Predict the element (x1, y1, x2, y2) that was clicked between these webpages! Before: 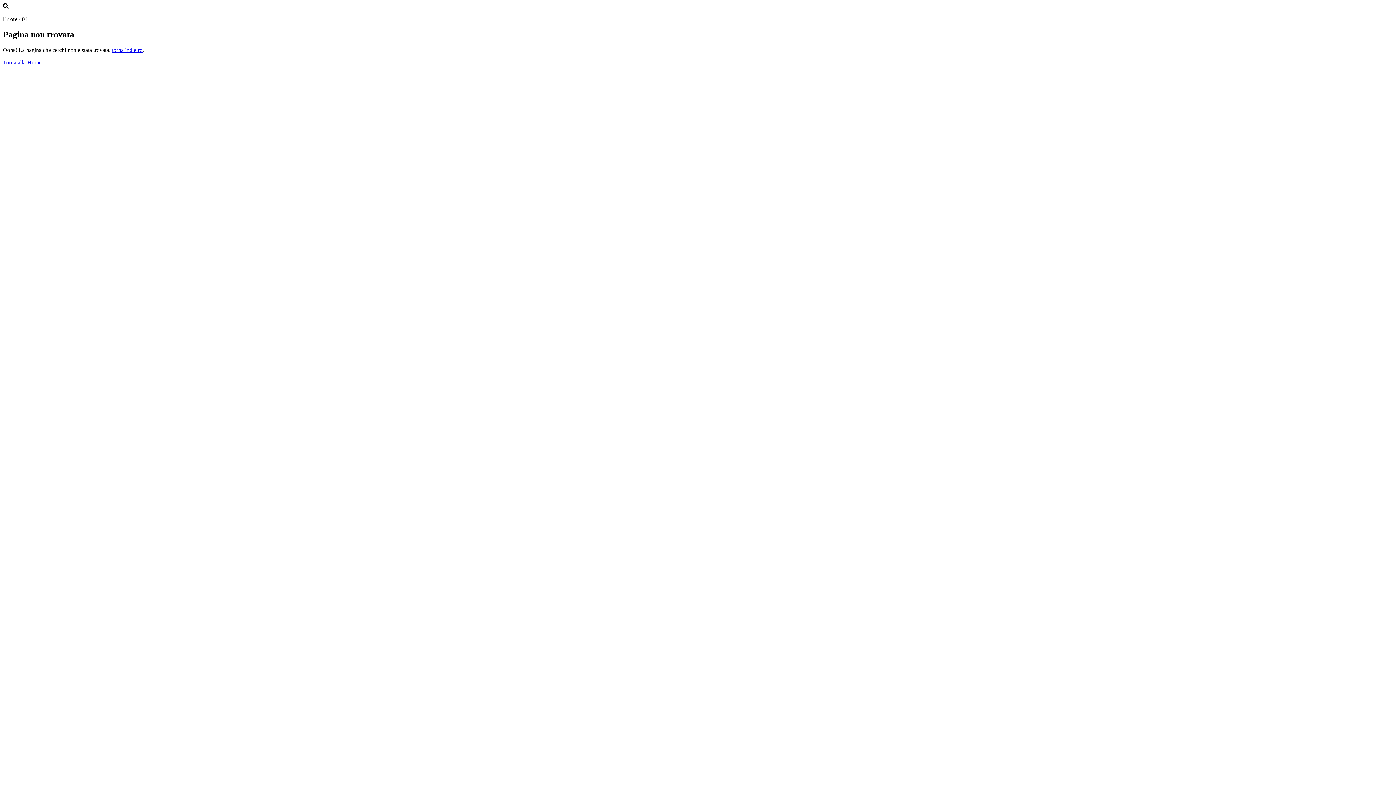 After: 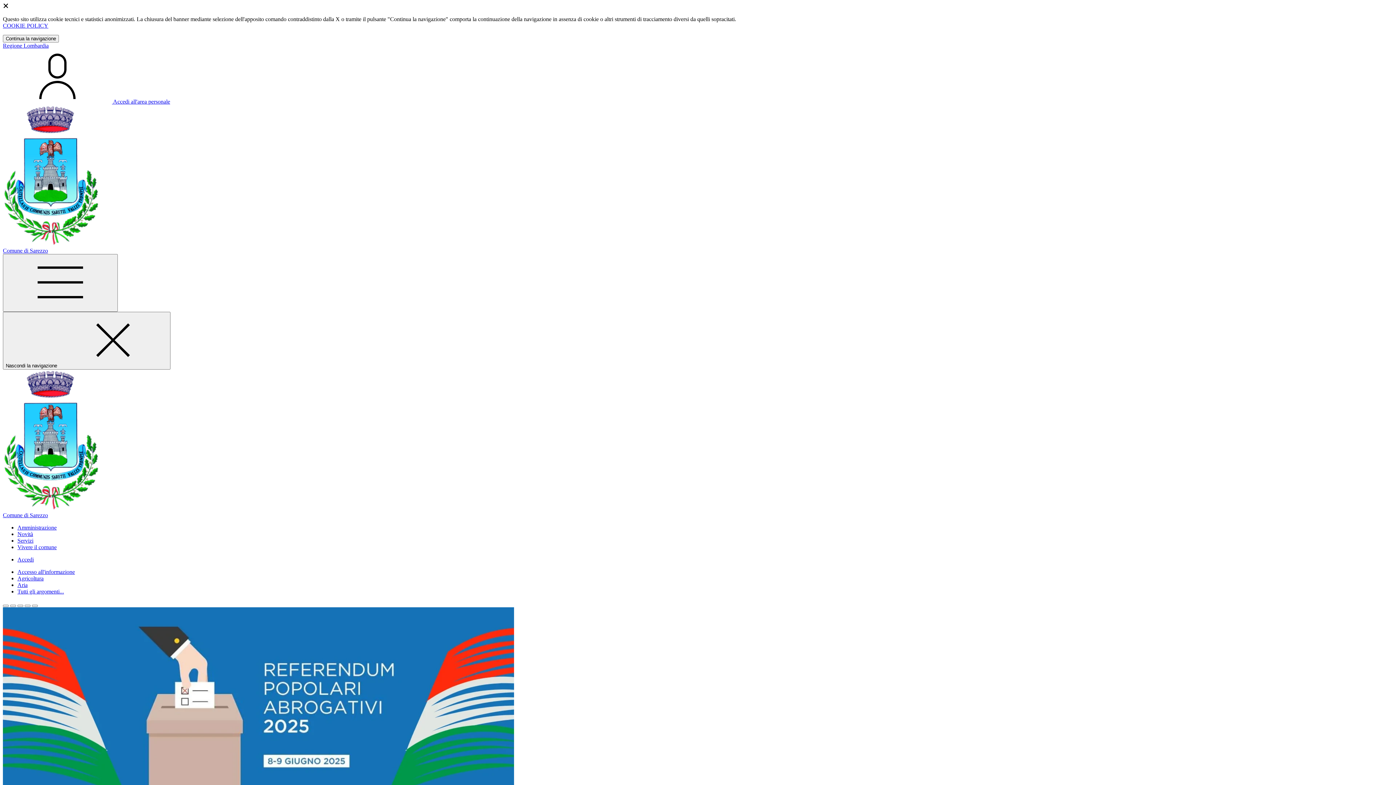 Action: label: Torna alla Home bbox: (2, 59, 41, 65)